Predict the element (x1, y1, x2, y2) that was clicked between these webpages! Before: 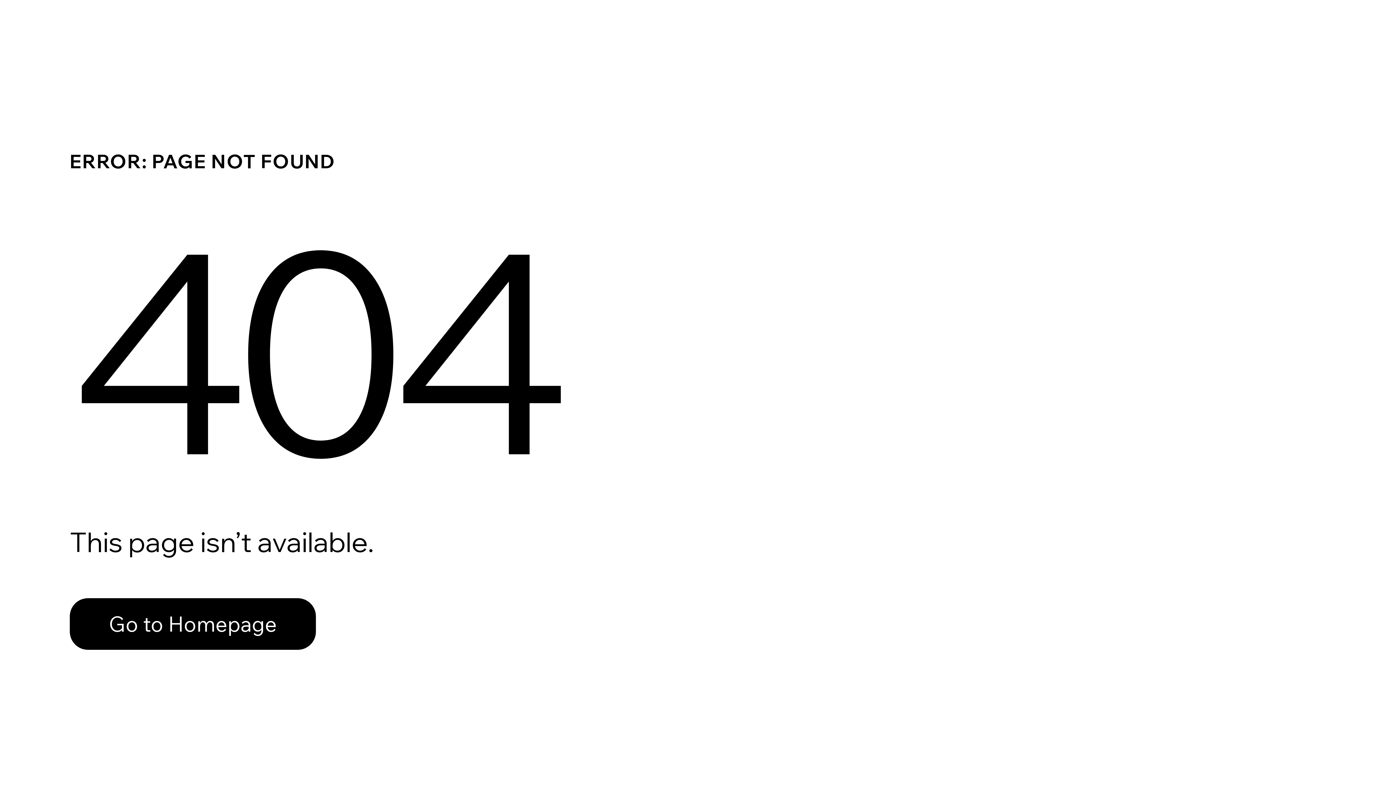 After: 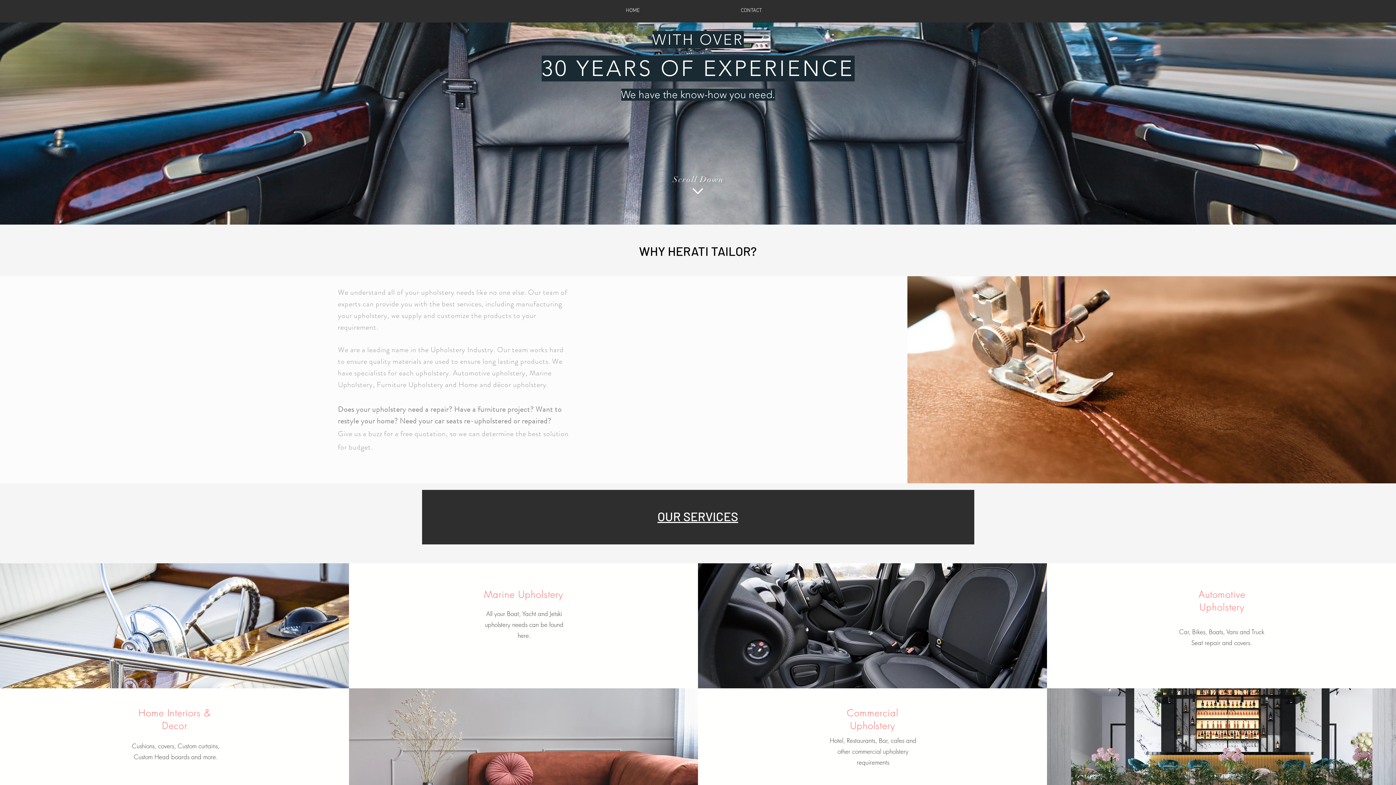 Action: label: Go to Homepage bbox: (69, 582, 768, 659)